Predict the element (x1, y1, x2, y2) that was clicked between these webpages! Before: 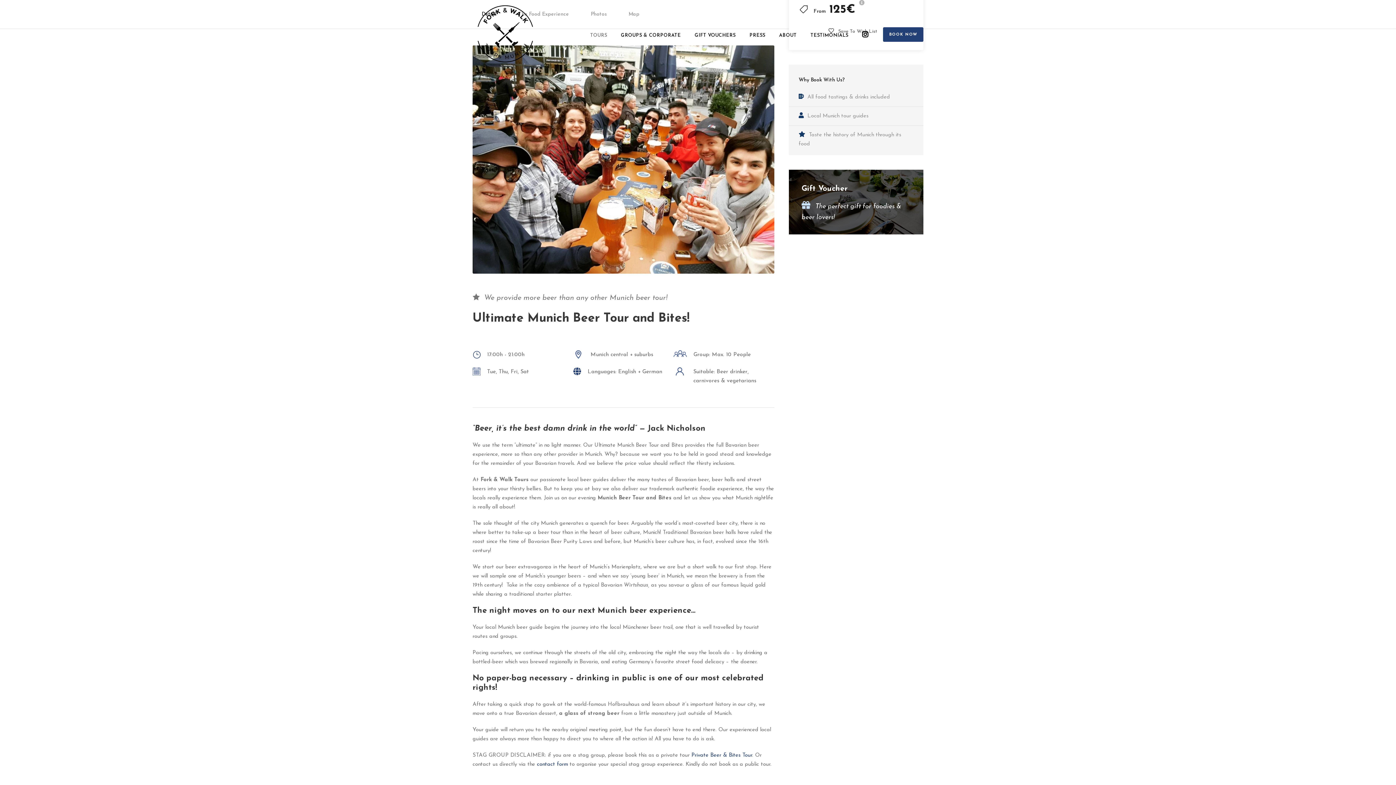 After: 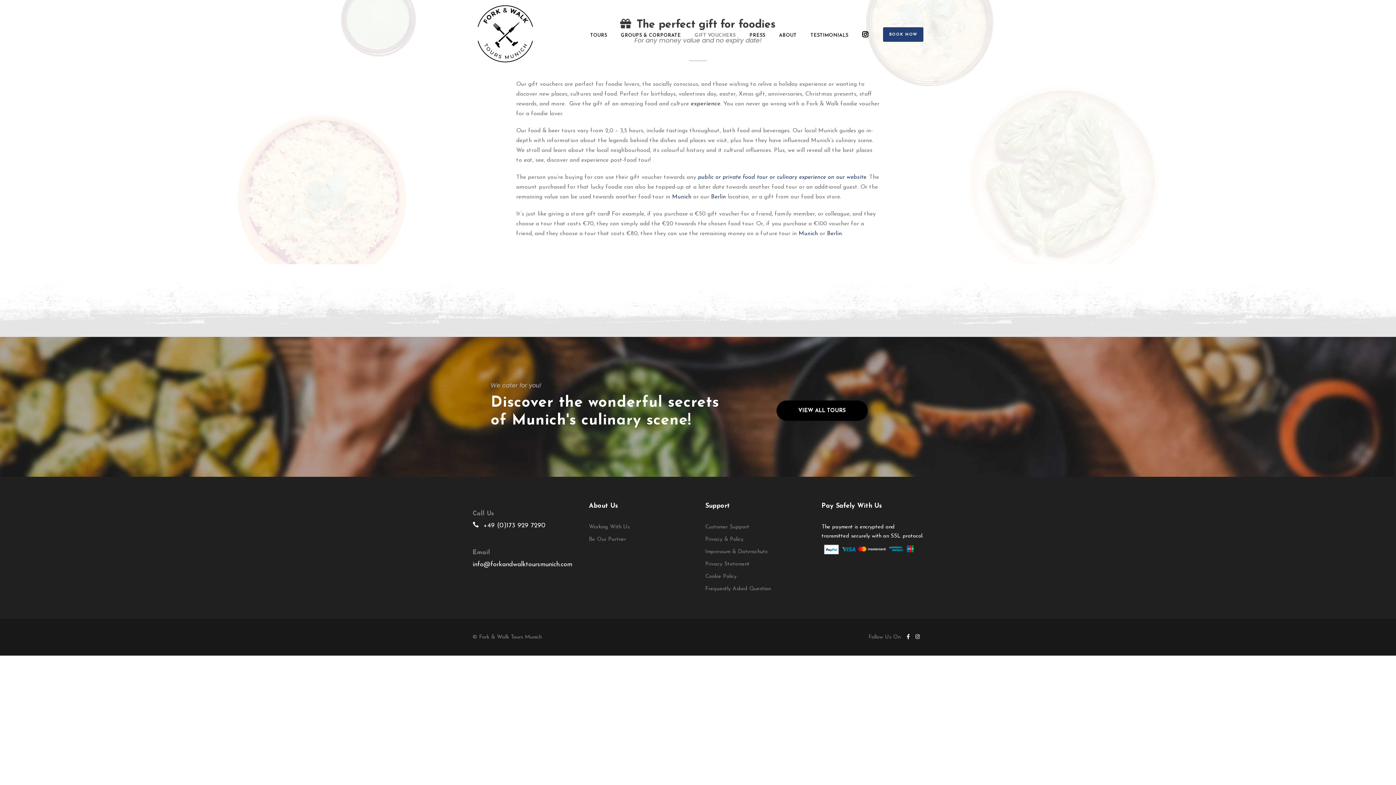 Action: label: GIFT VOUCHERS bbox: (694, 31, 735, 48)